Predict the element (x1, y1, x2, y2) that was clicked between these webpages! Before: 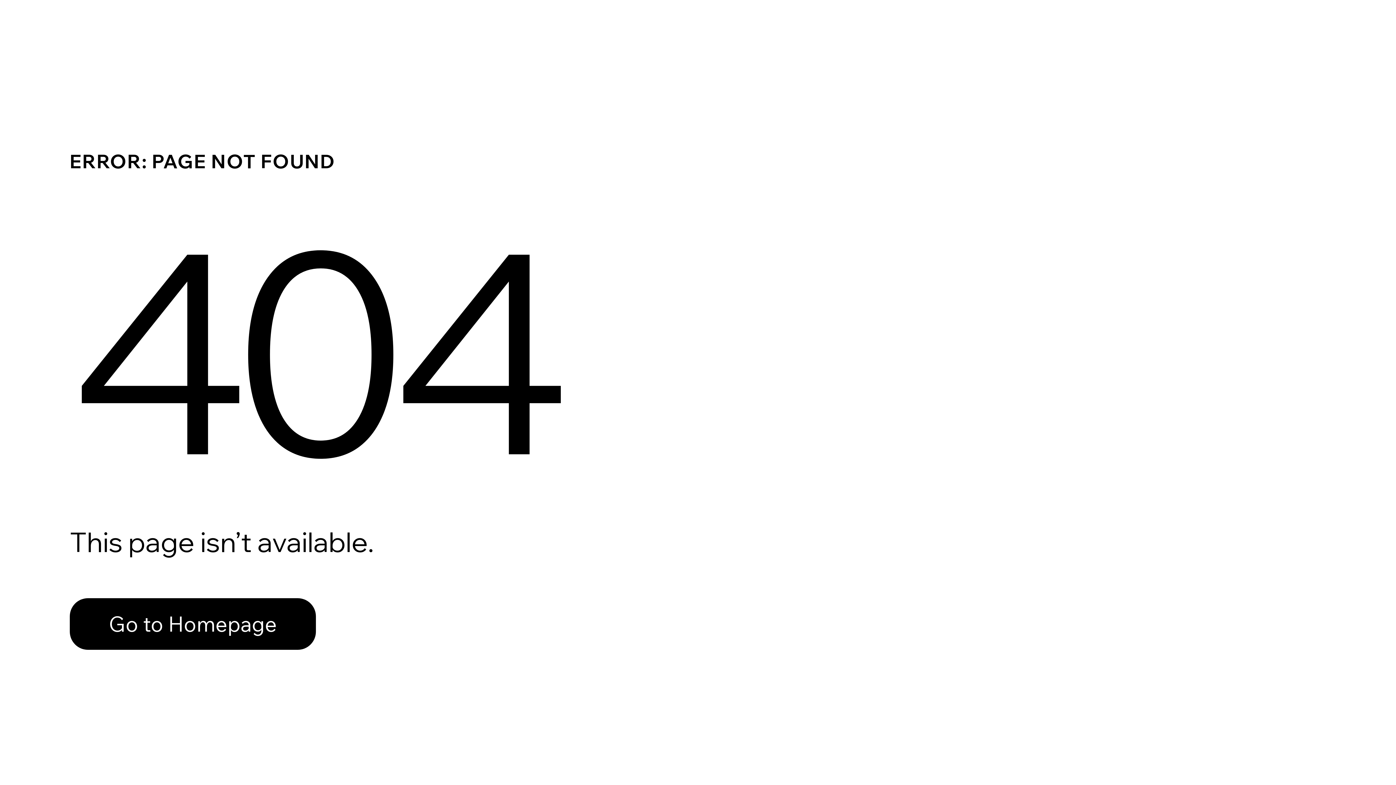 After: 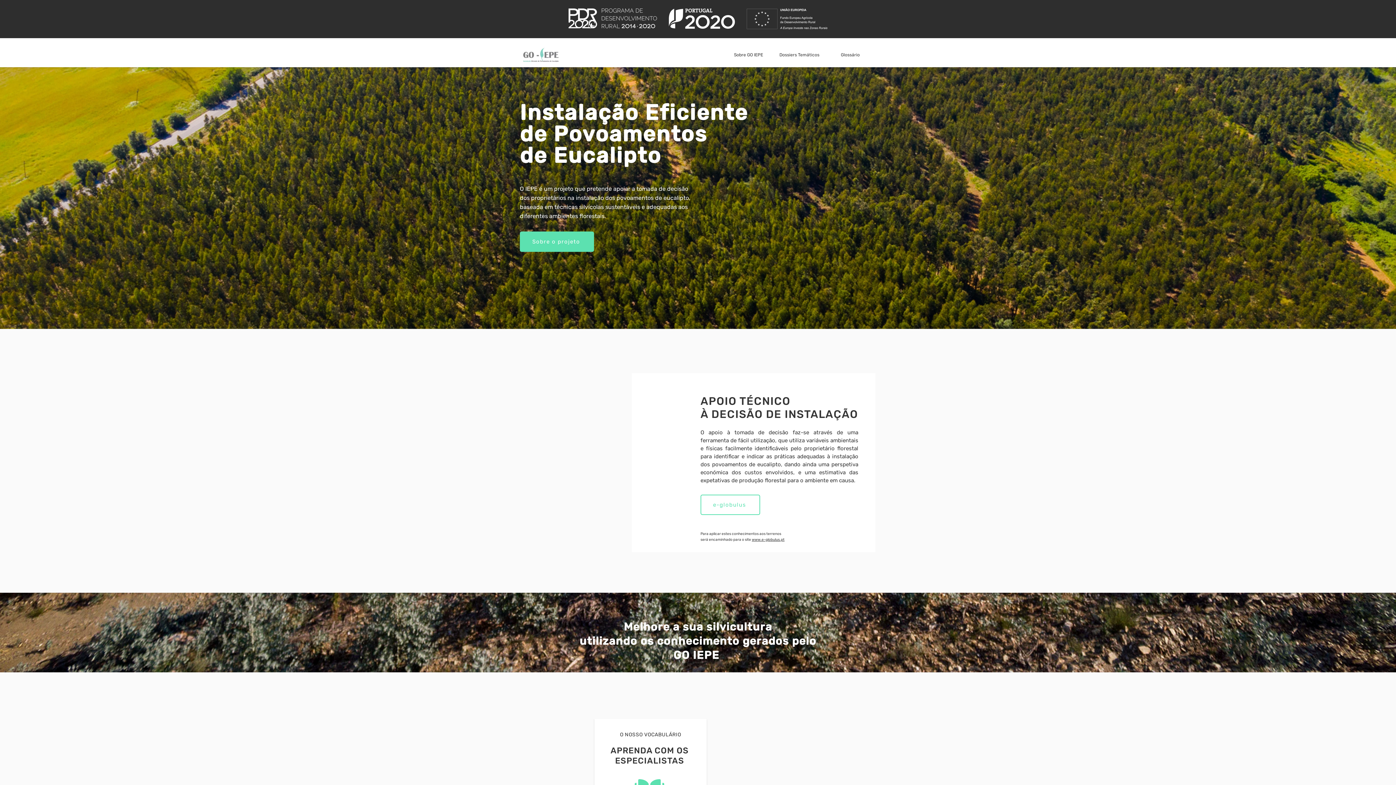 Action: bbox: (69, 582, 768, 659) label: Go to Homepage